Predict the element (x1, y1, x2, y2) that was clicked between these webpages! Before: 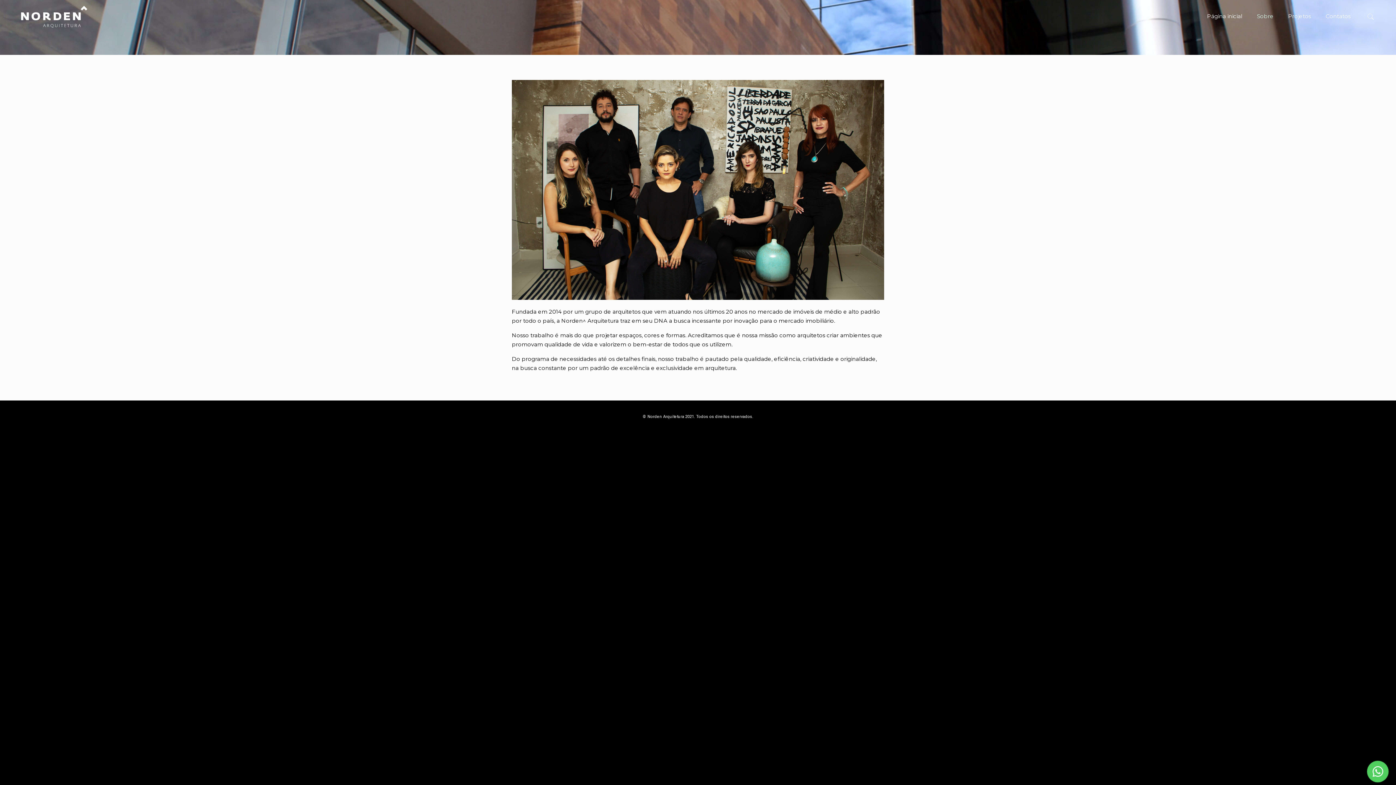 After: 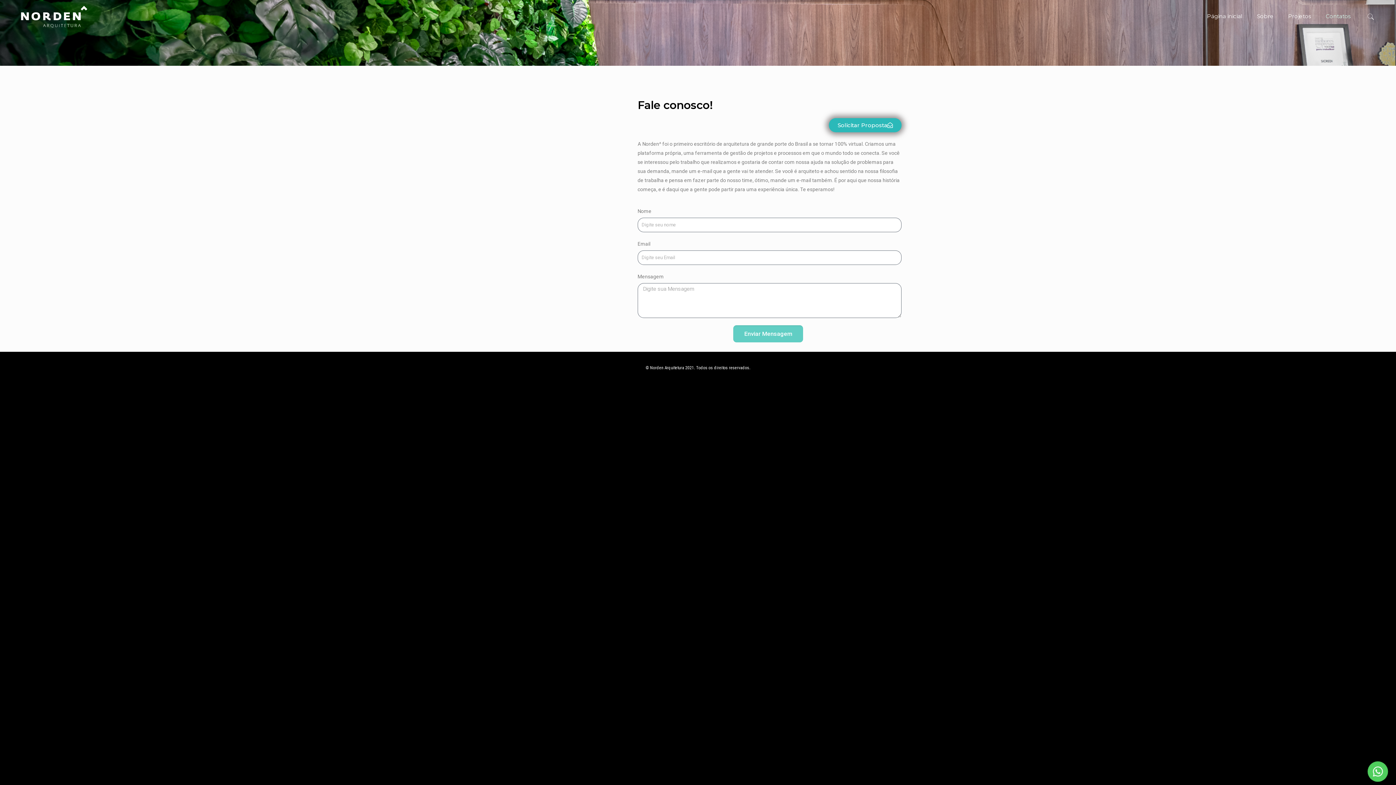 Action: bbox: (1318, 0, 1358, 32) label: Contatos